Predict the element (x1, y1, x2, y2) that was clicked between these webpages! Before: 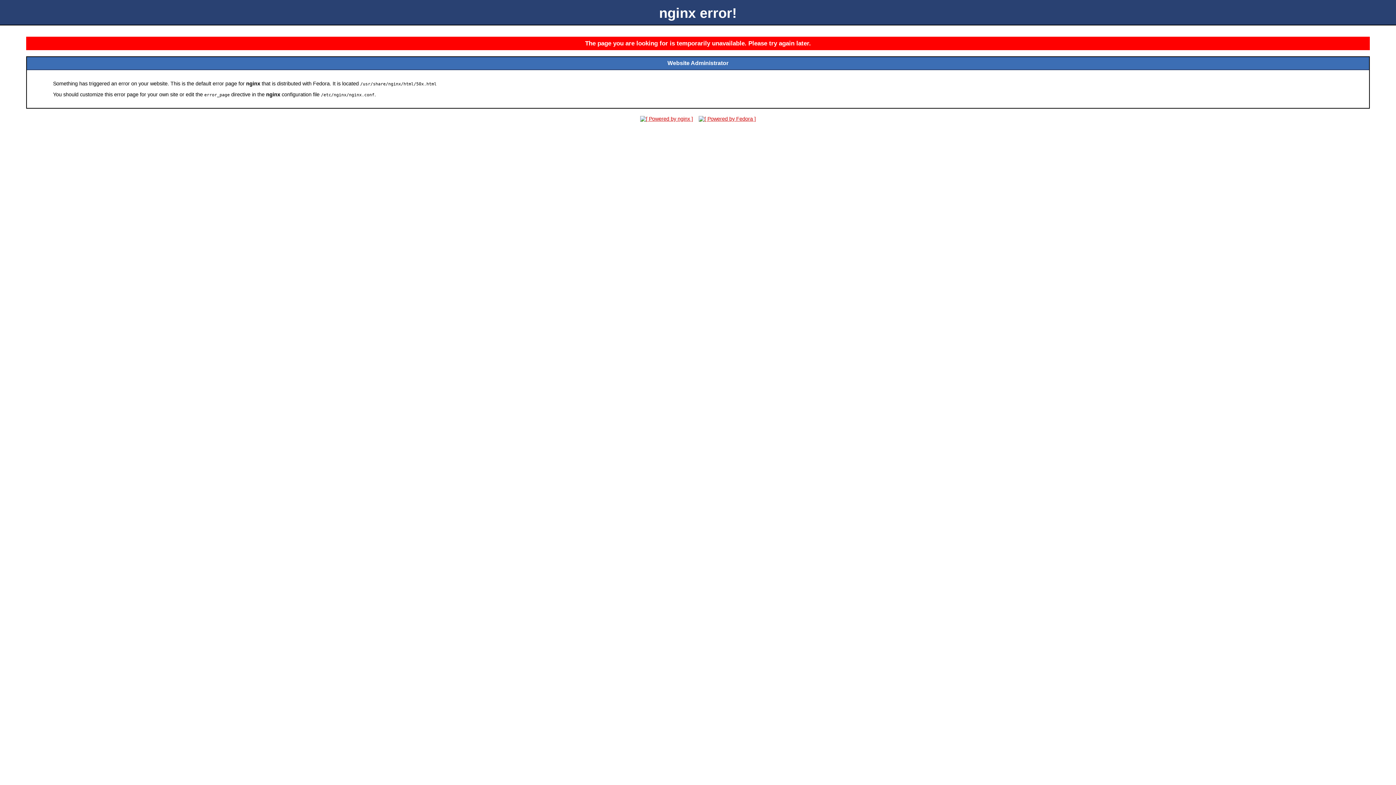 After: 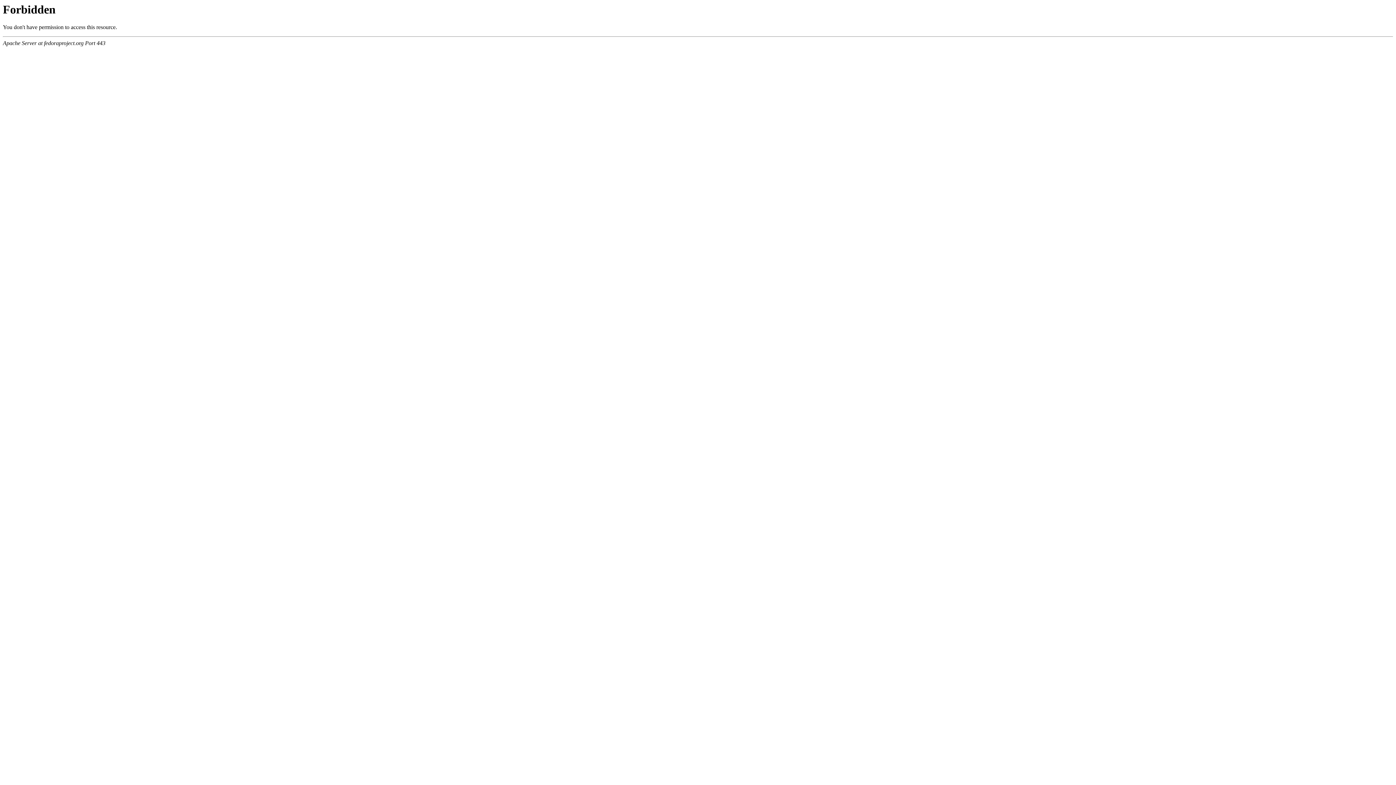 Action: bbox: (696, 116, 758, 121)